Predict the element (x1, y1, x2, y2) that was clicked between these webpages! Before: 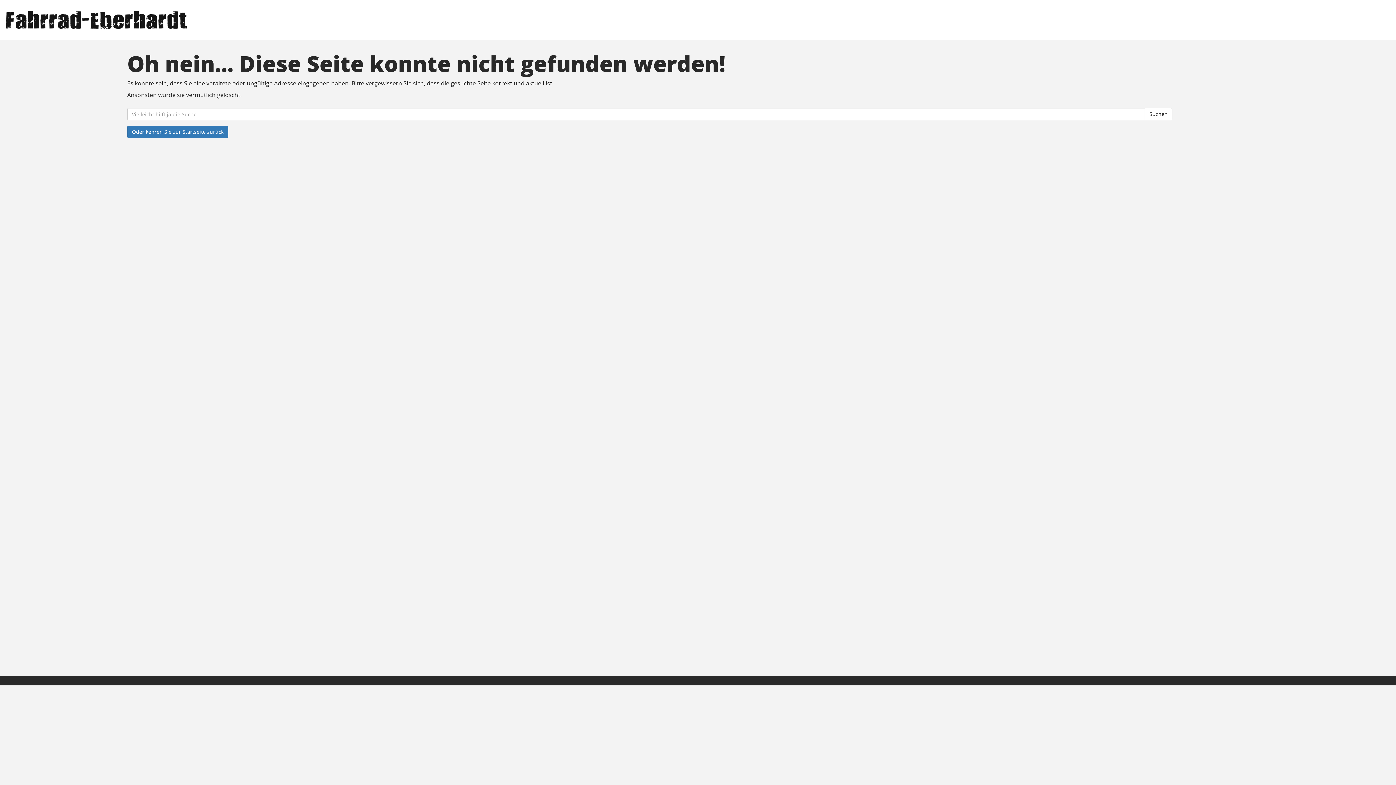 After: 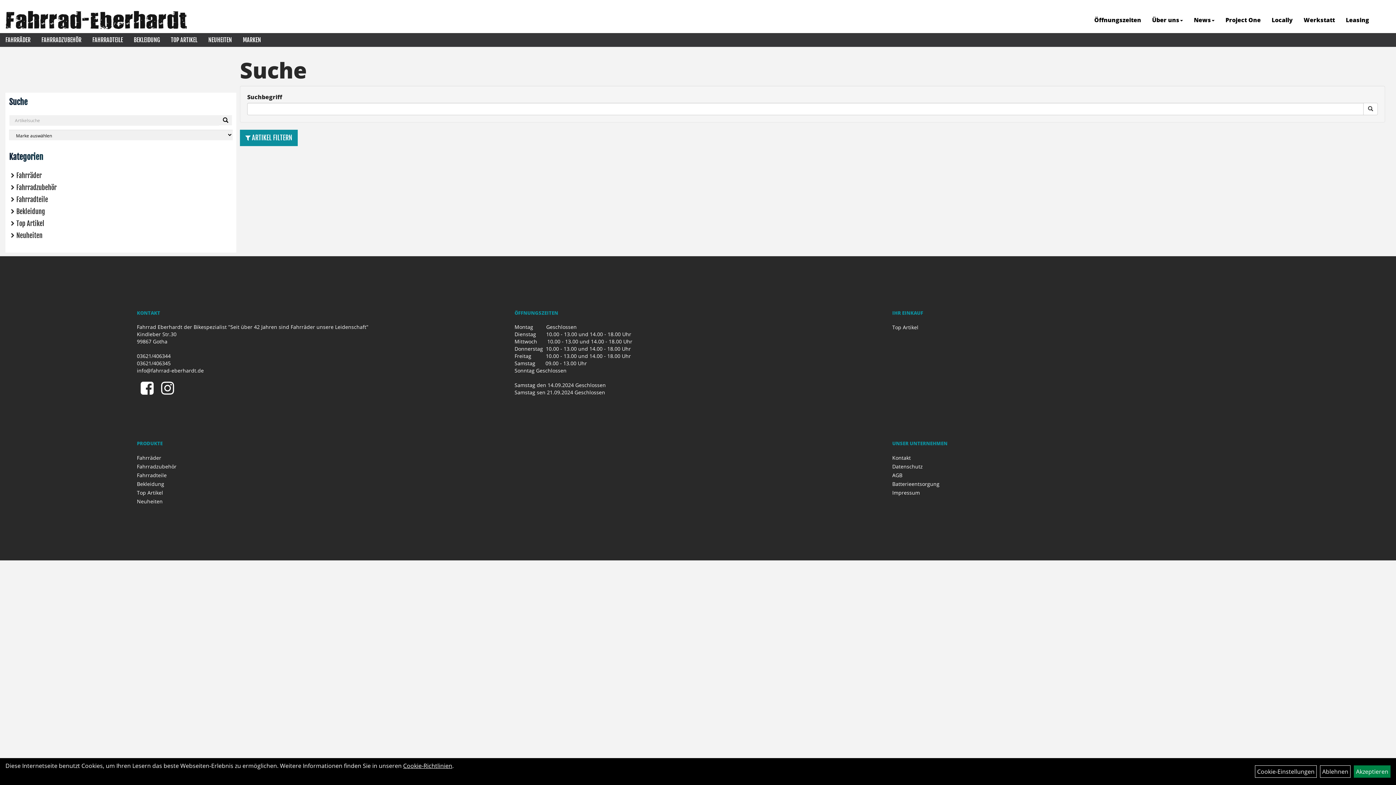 Action: label: Suchen bbox: (1145, 108, 1172, 120)